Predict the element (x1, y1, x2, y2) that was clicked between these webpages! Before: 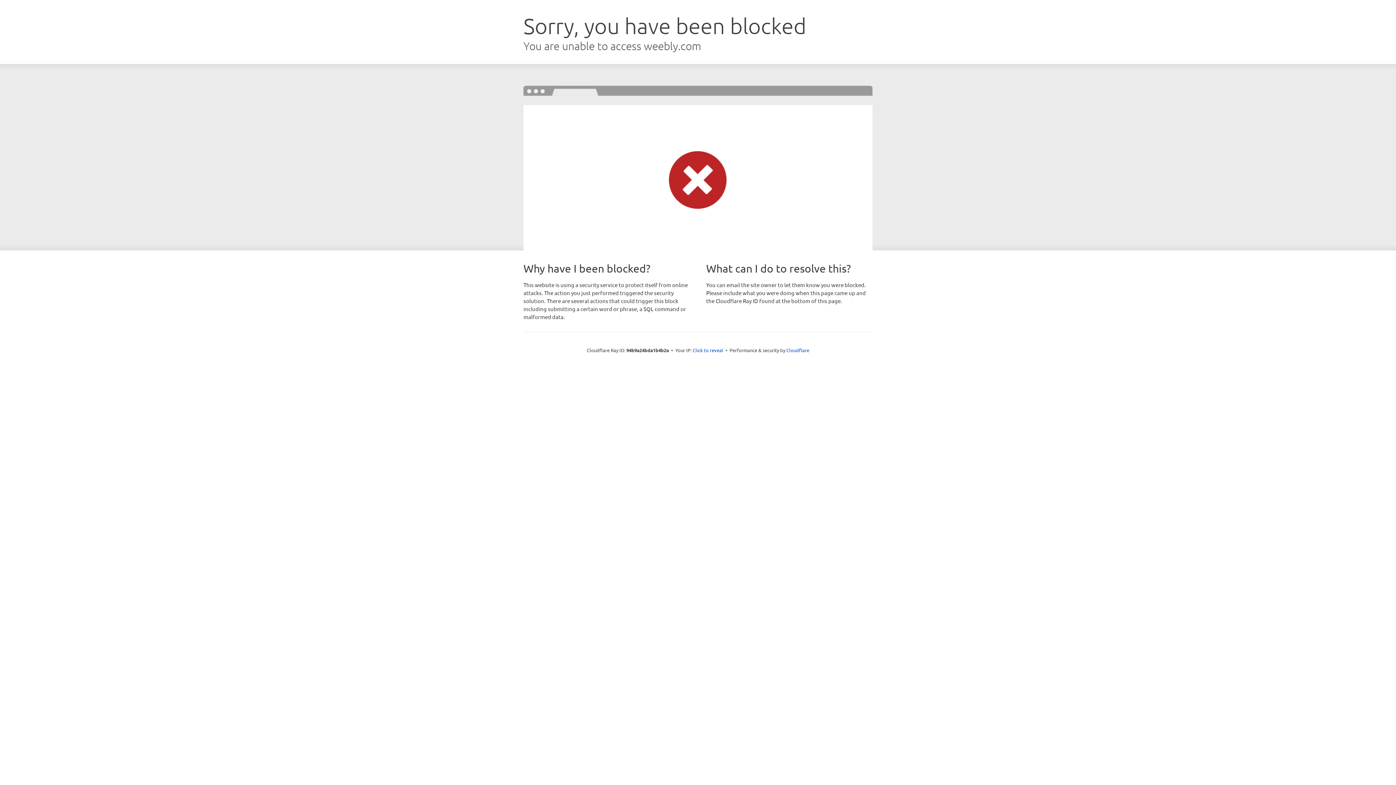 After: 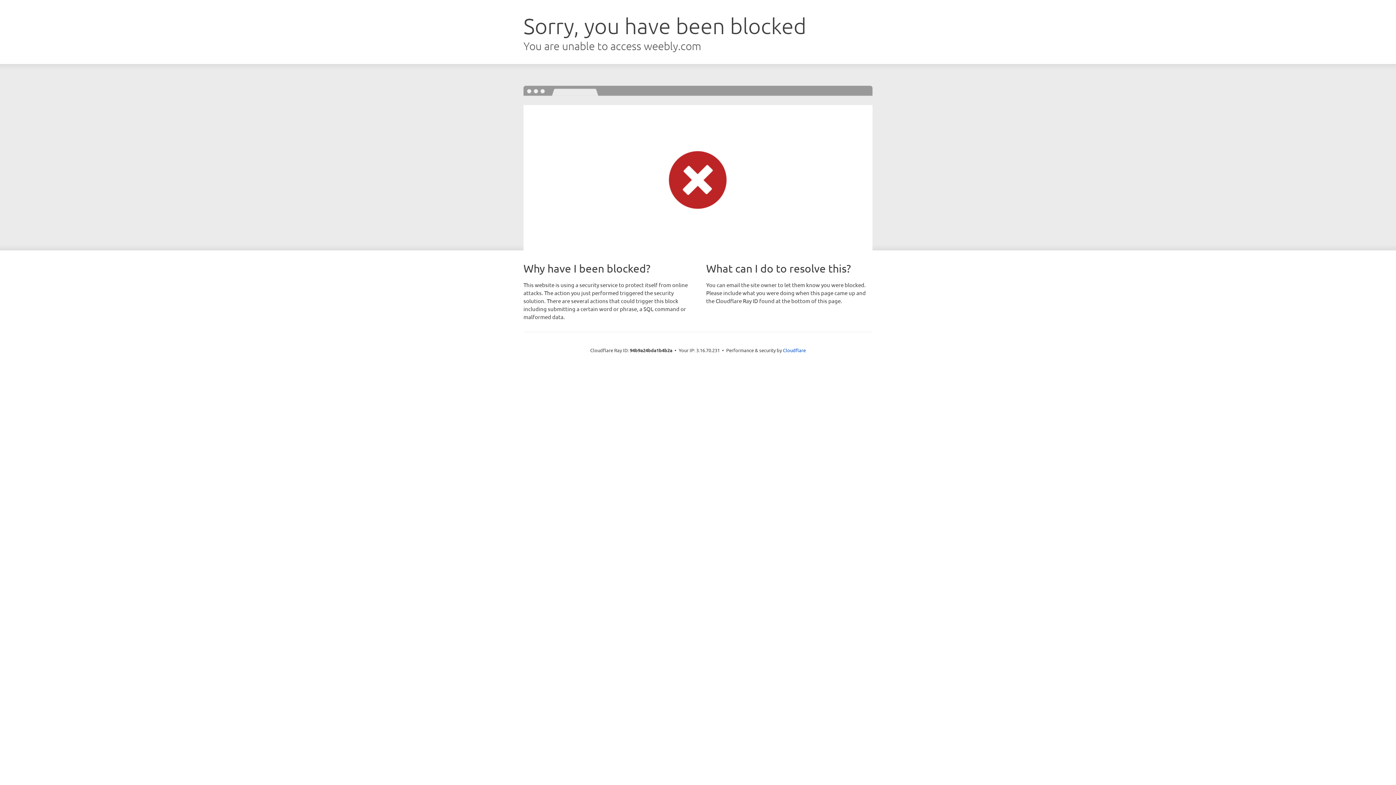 Action: label: Click to reveal bbox: (692, 346, 723, 353)